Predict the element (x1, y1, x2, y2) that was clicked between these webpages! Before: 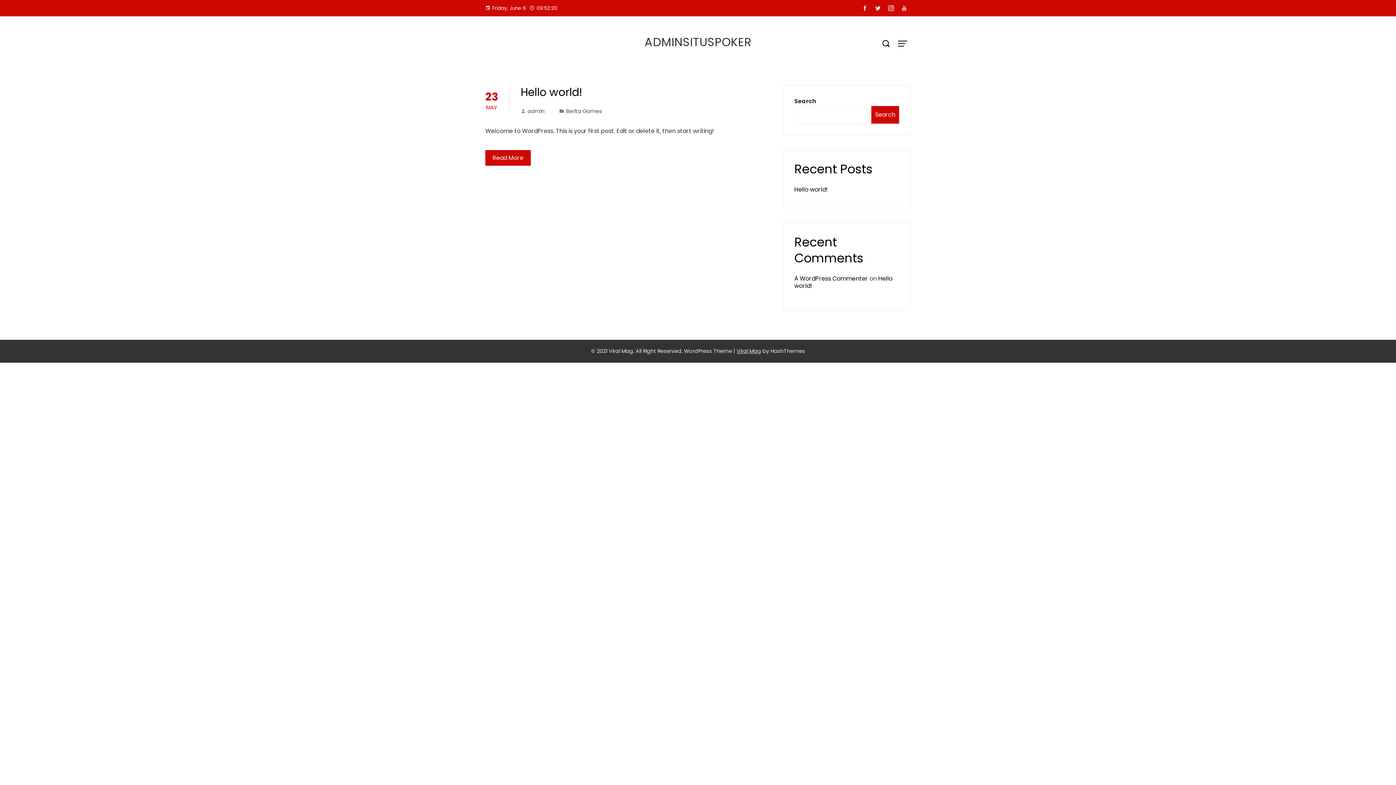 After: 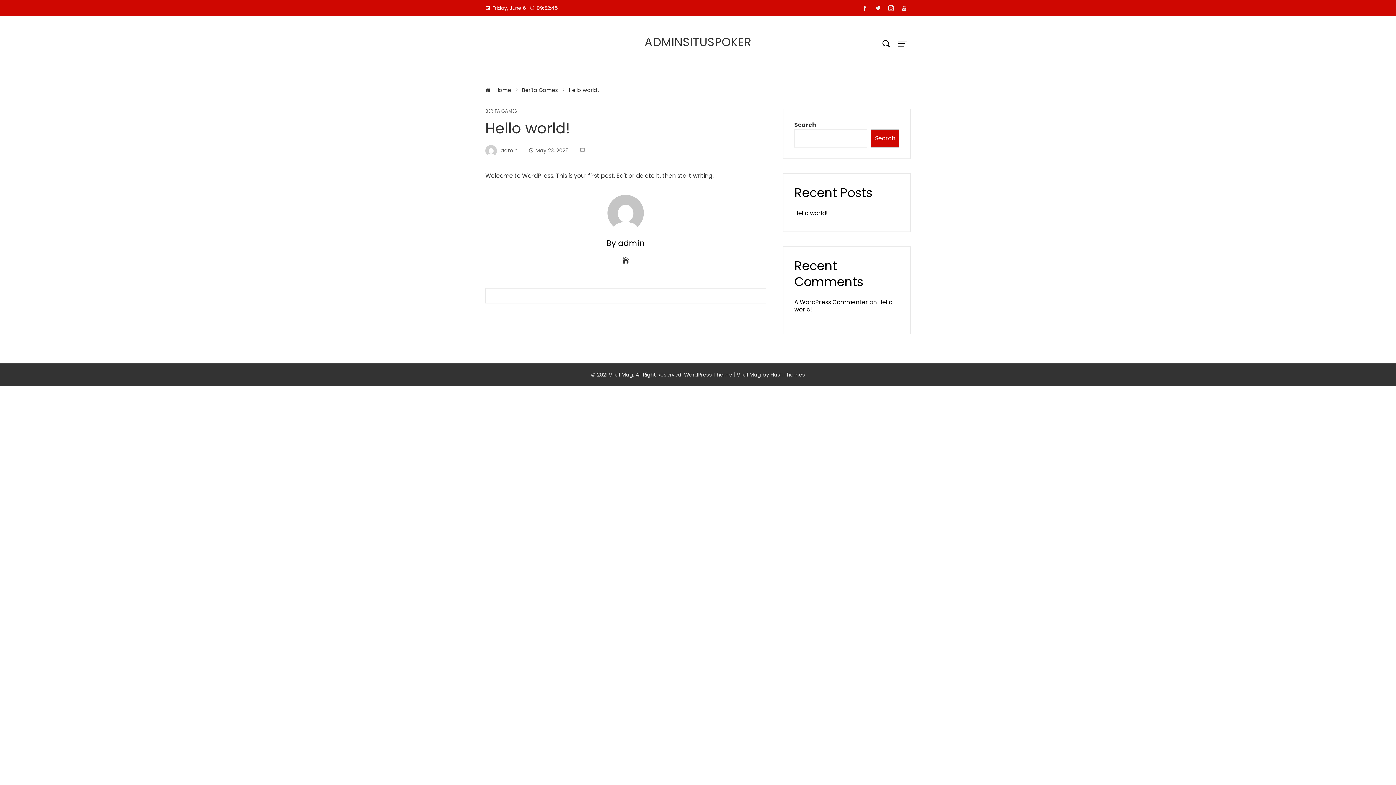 Action: label: Read More bbox: (485, 150, 530, 165)